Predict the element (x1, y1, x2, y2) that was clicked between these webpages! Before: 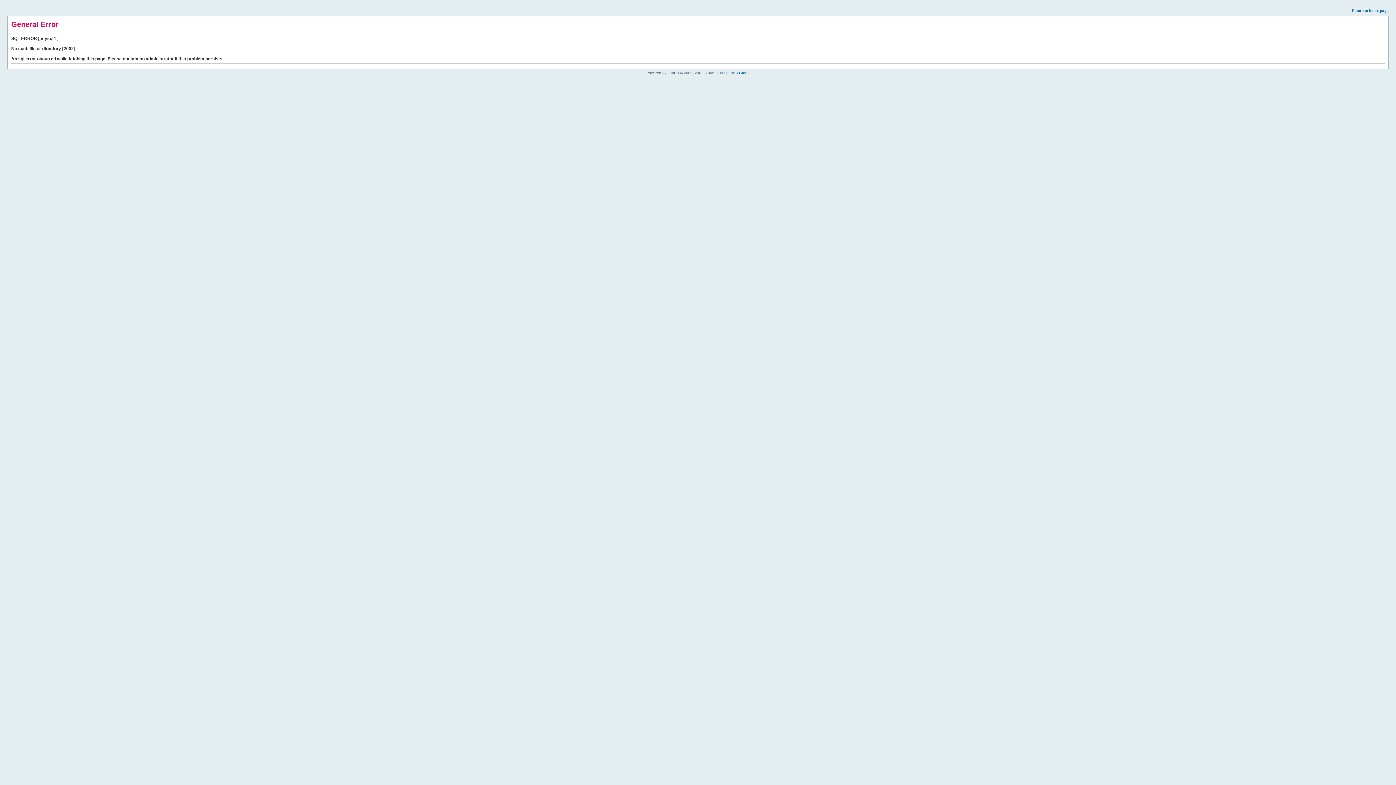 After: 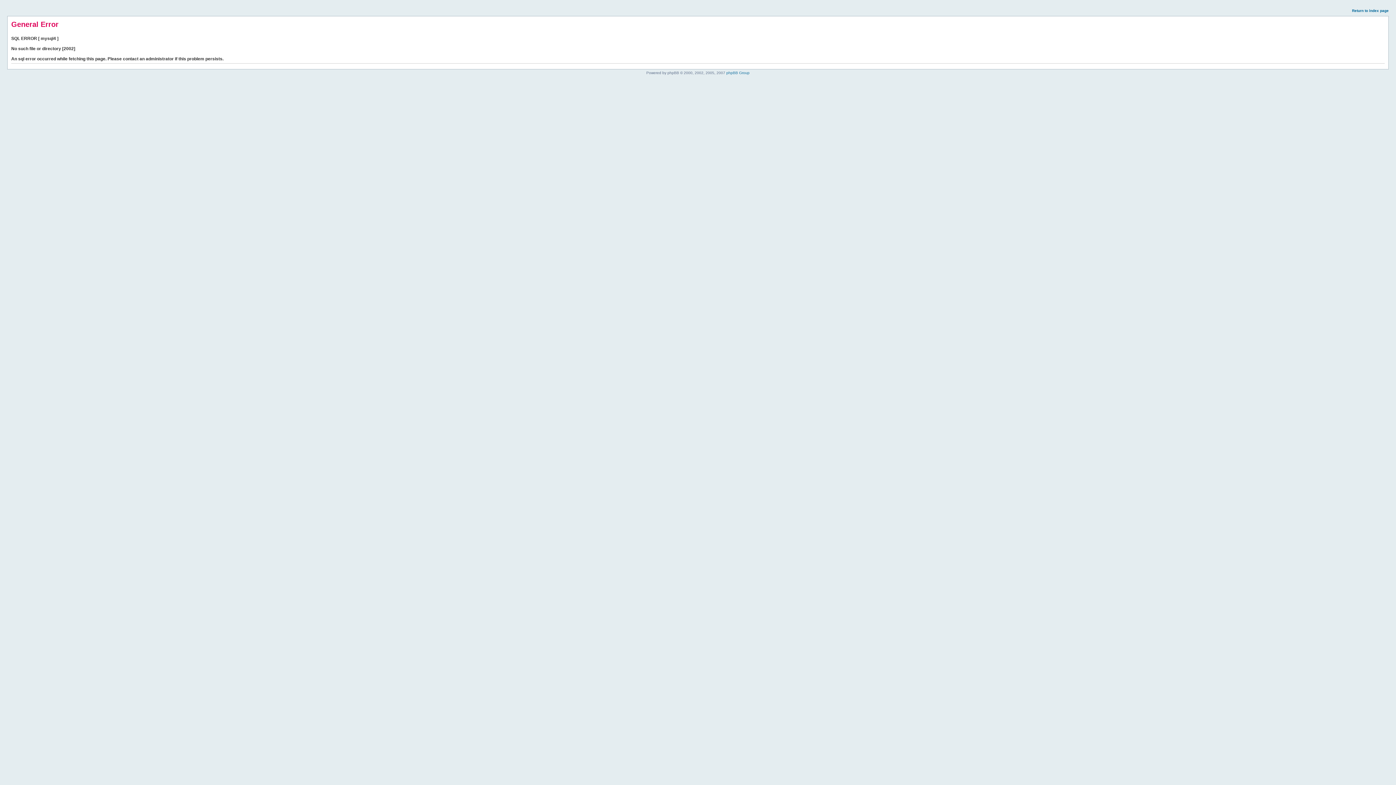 Action: bbox: (1352, 8, 1389, 12) label: Return to index page